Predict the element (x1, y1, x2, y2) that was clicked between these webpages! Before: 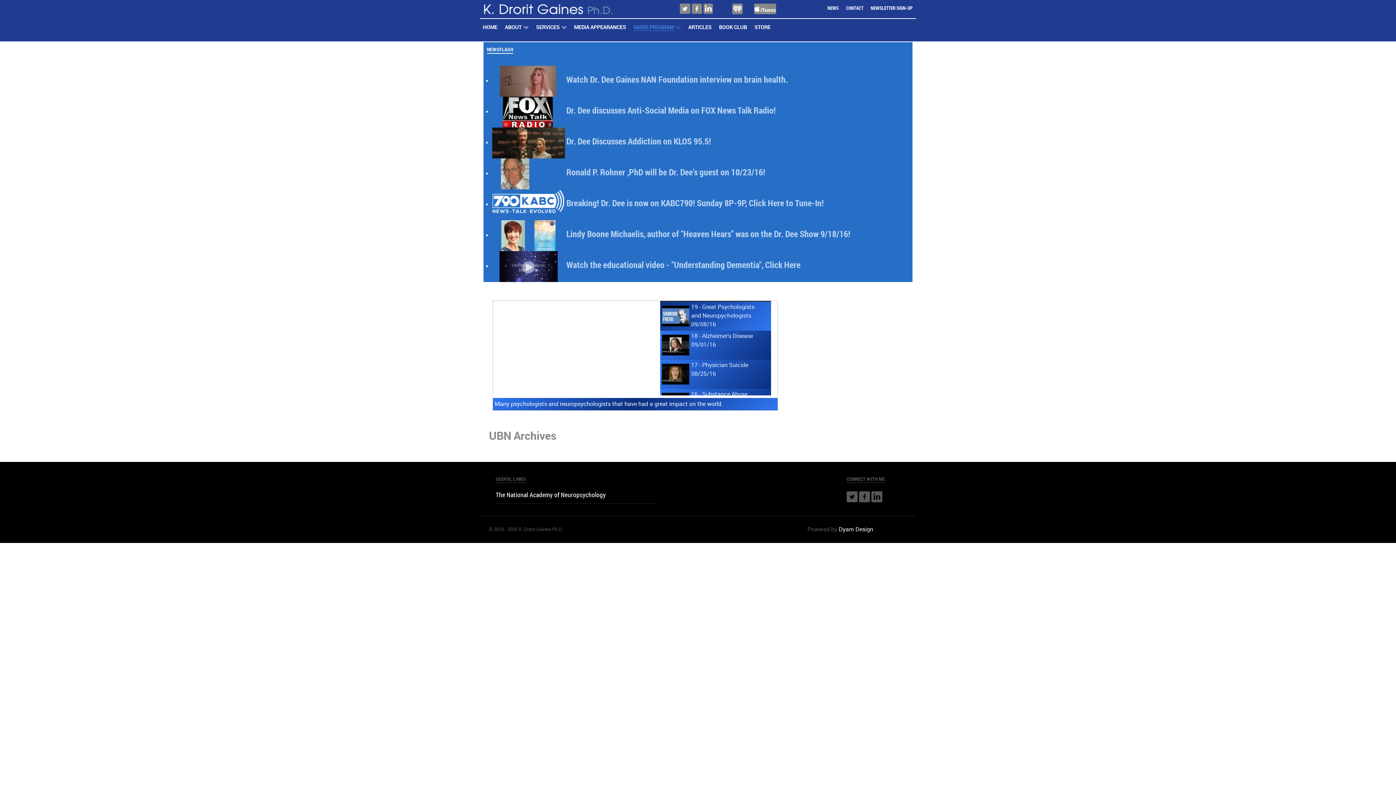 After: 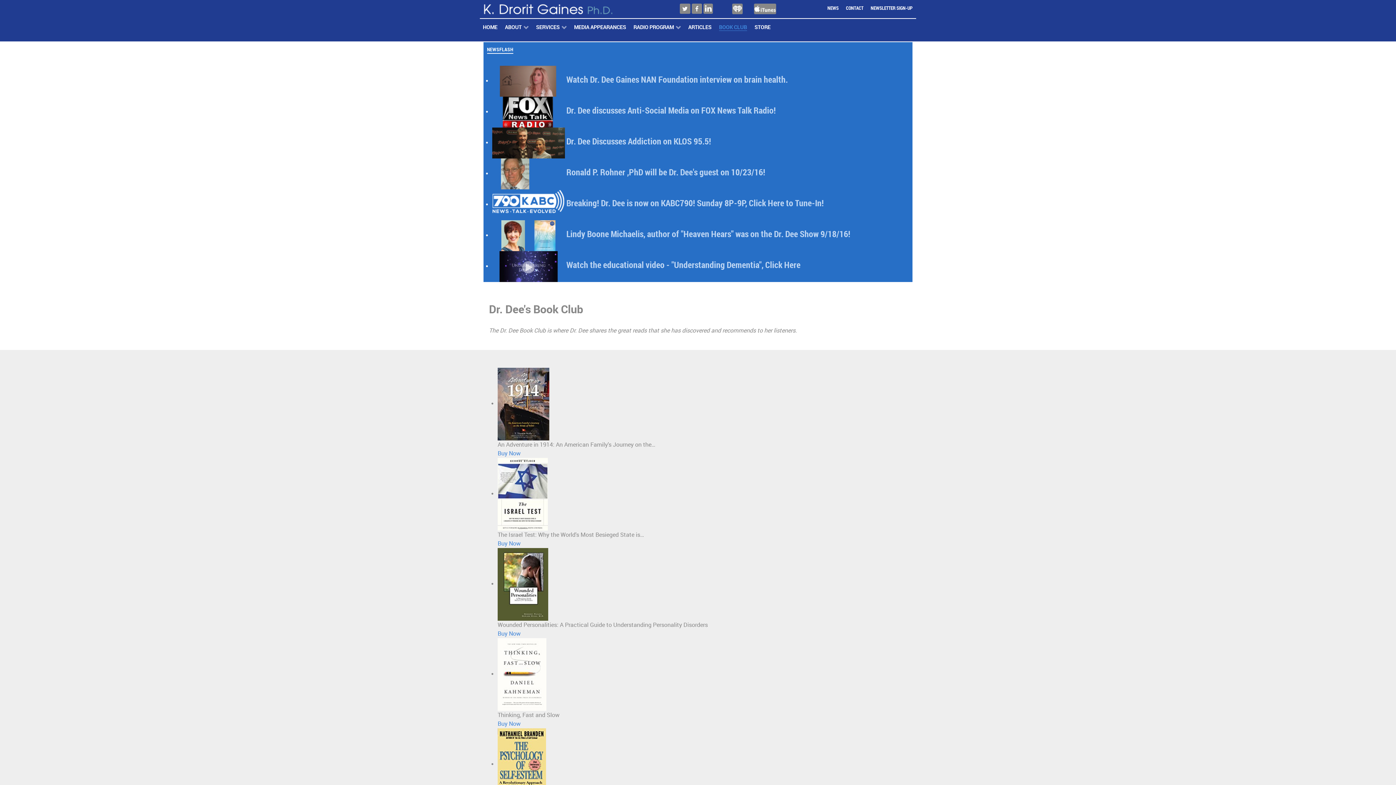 Action: label: BOOK CLUB bbox: (716, 22, 749, 31)